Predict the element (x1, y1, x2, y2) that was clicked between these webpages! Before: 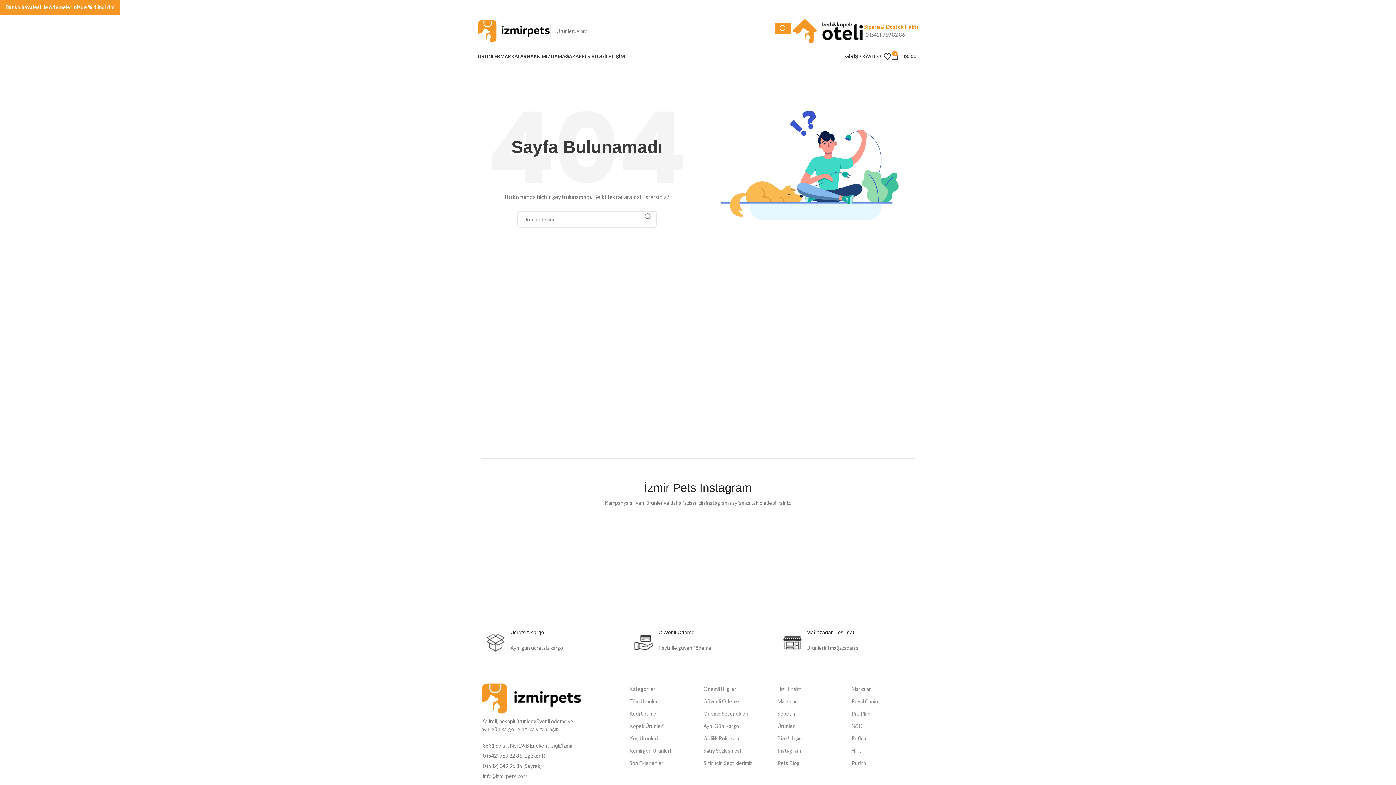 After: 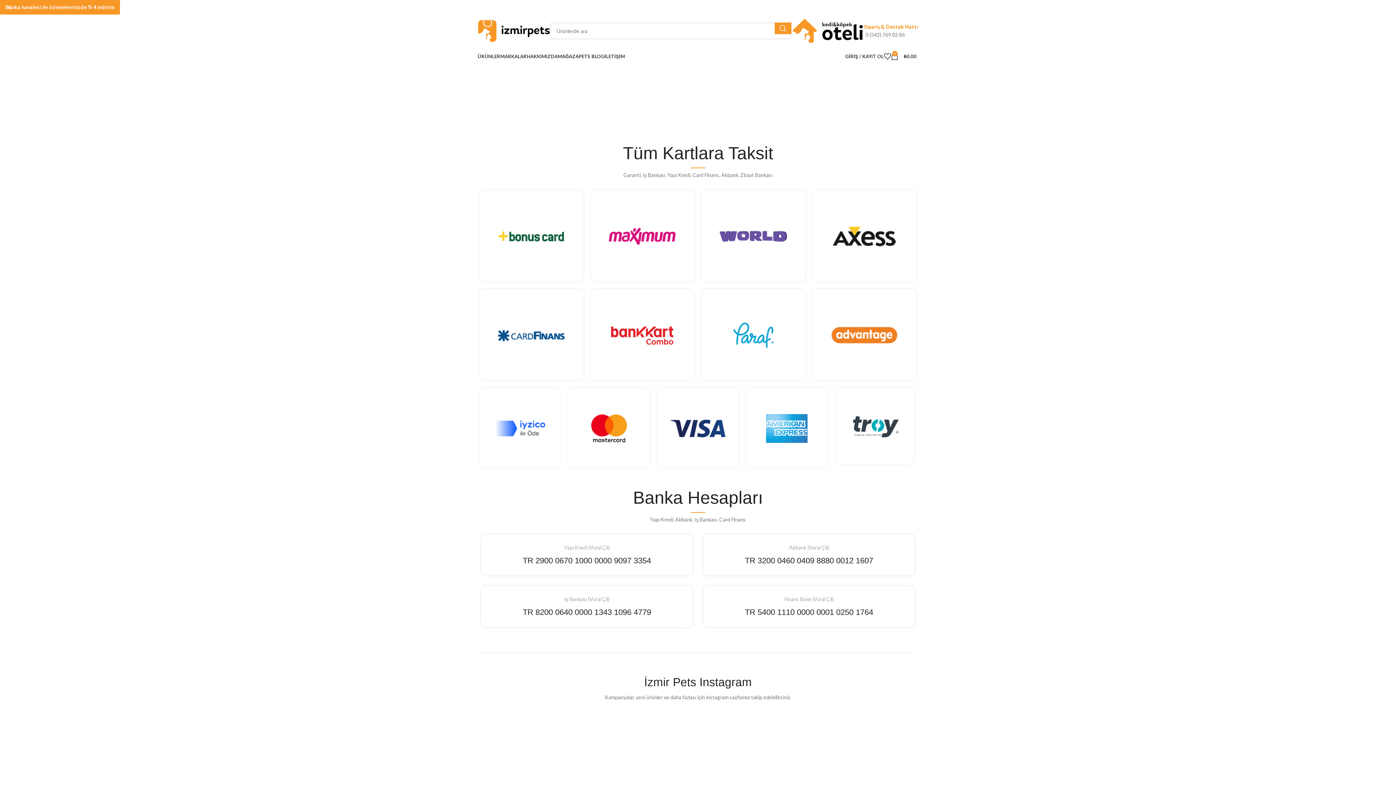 Action: bbox: (703, 708, 766, 720) label: Ödeme Seçenekleri